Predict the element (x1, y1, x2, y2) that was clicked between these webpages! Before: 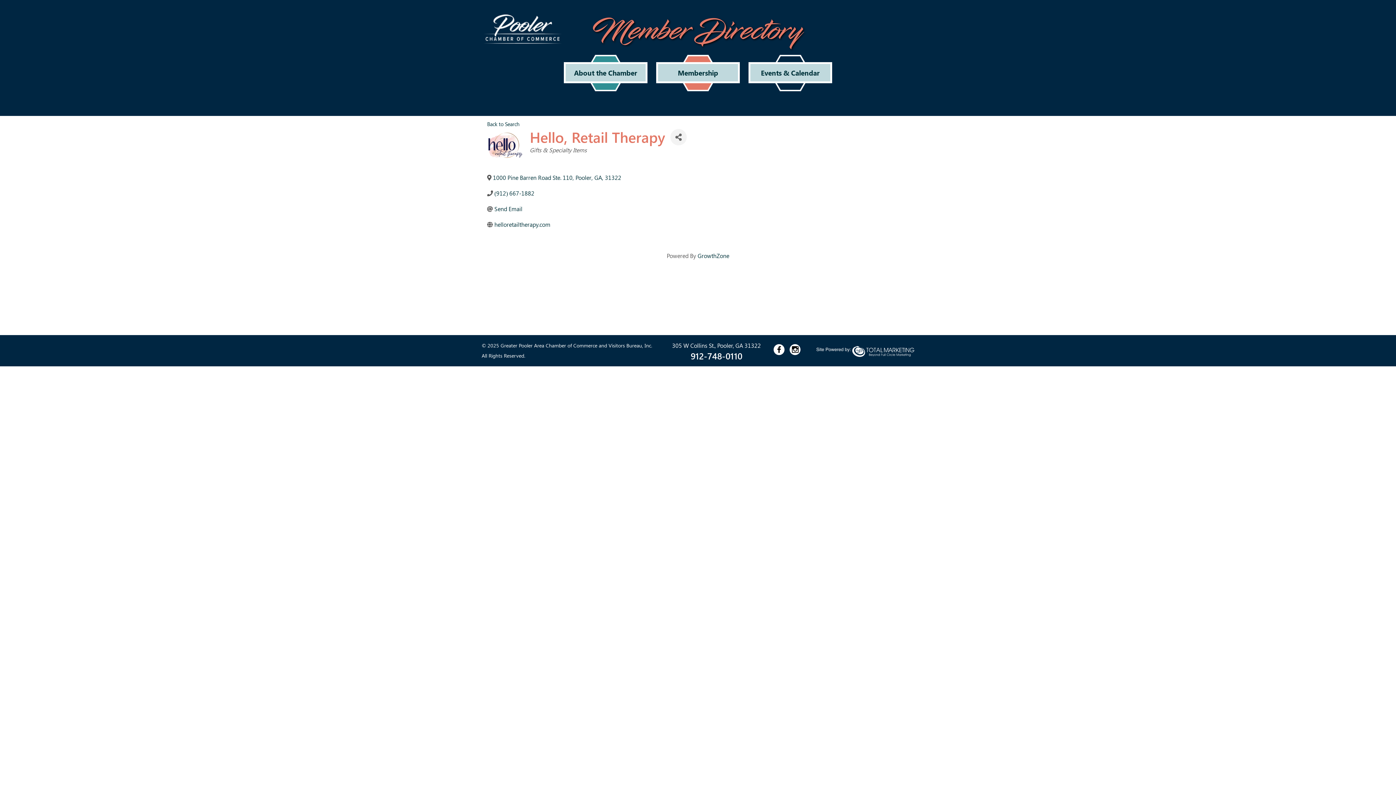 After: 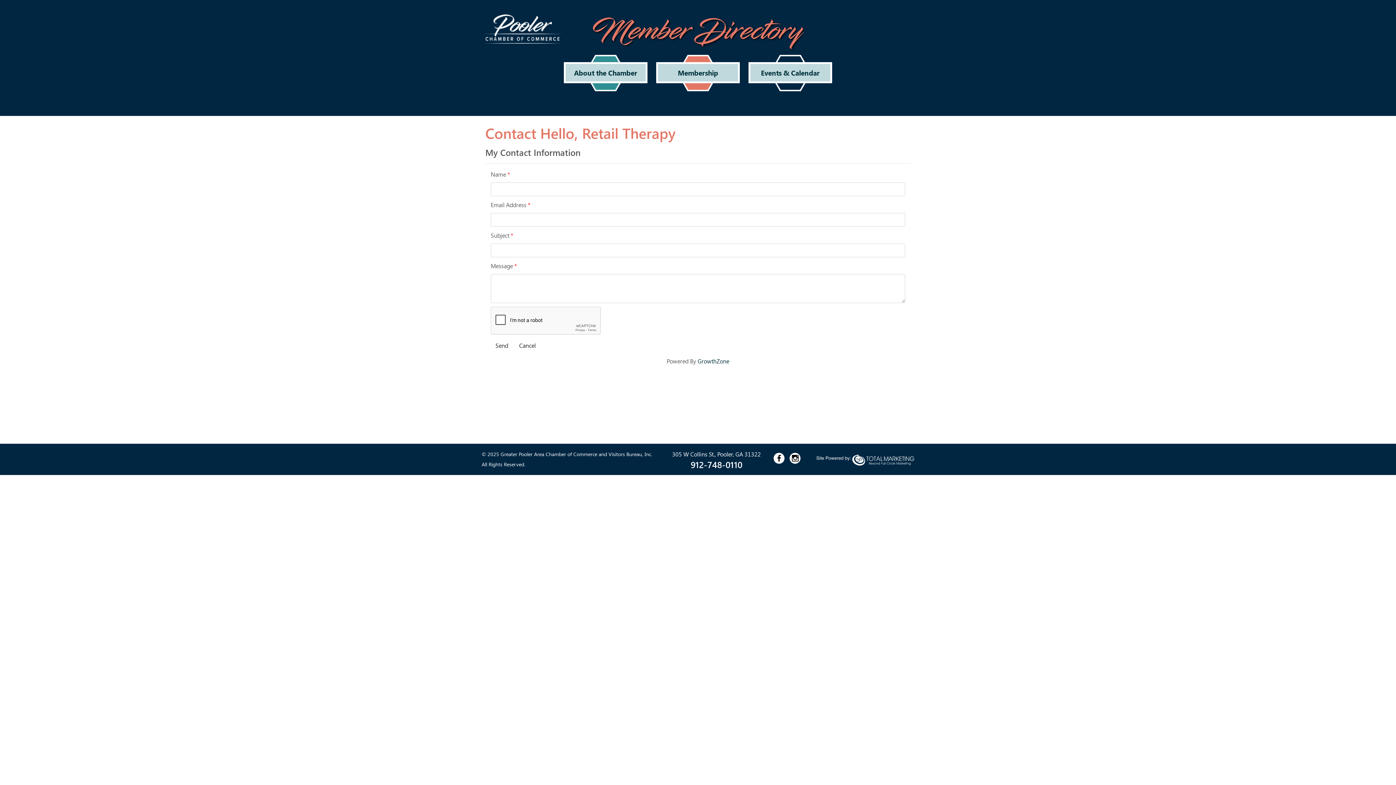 Action: label: Send Email bbox: (494, 205, 522, 212)